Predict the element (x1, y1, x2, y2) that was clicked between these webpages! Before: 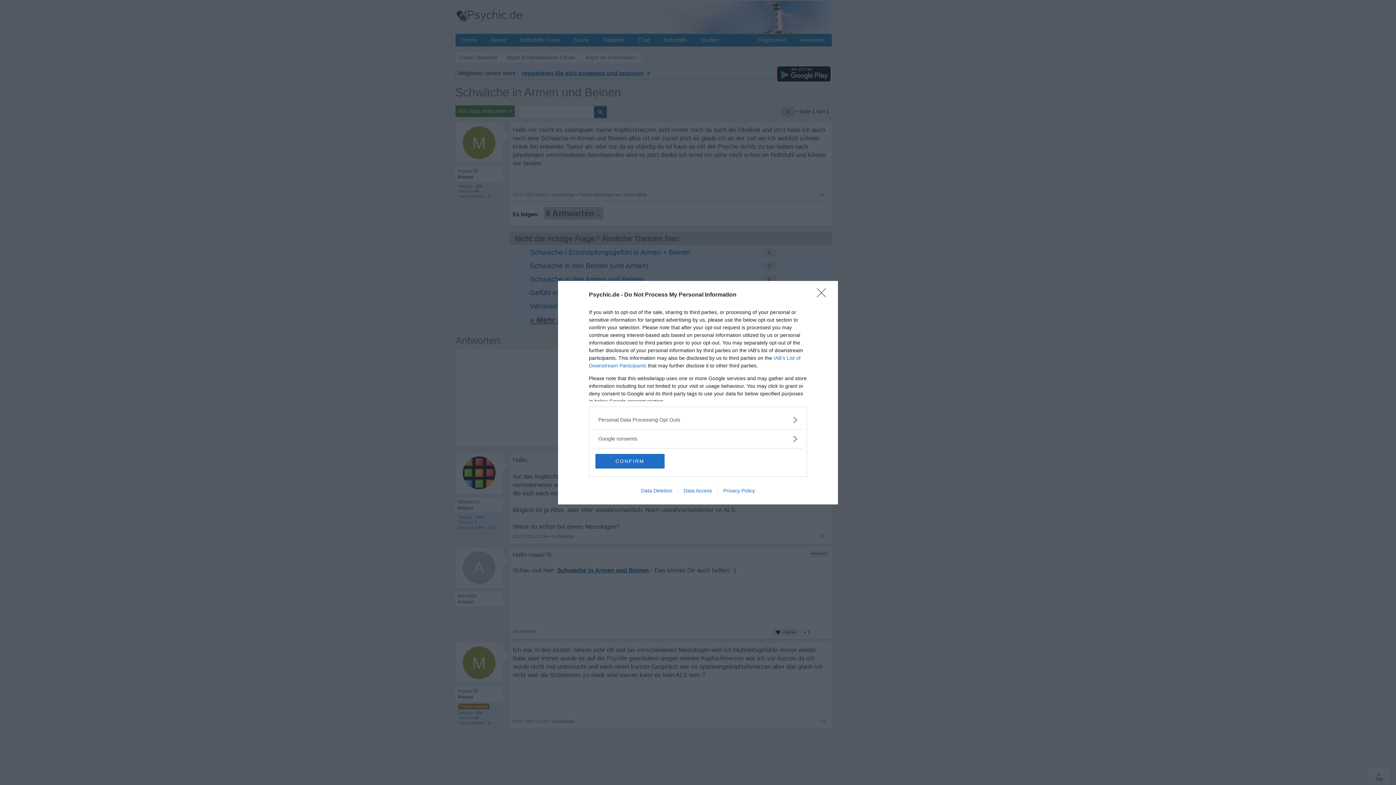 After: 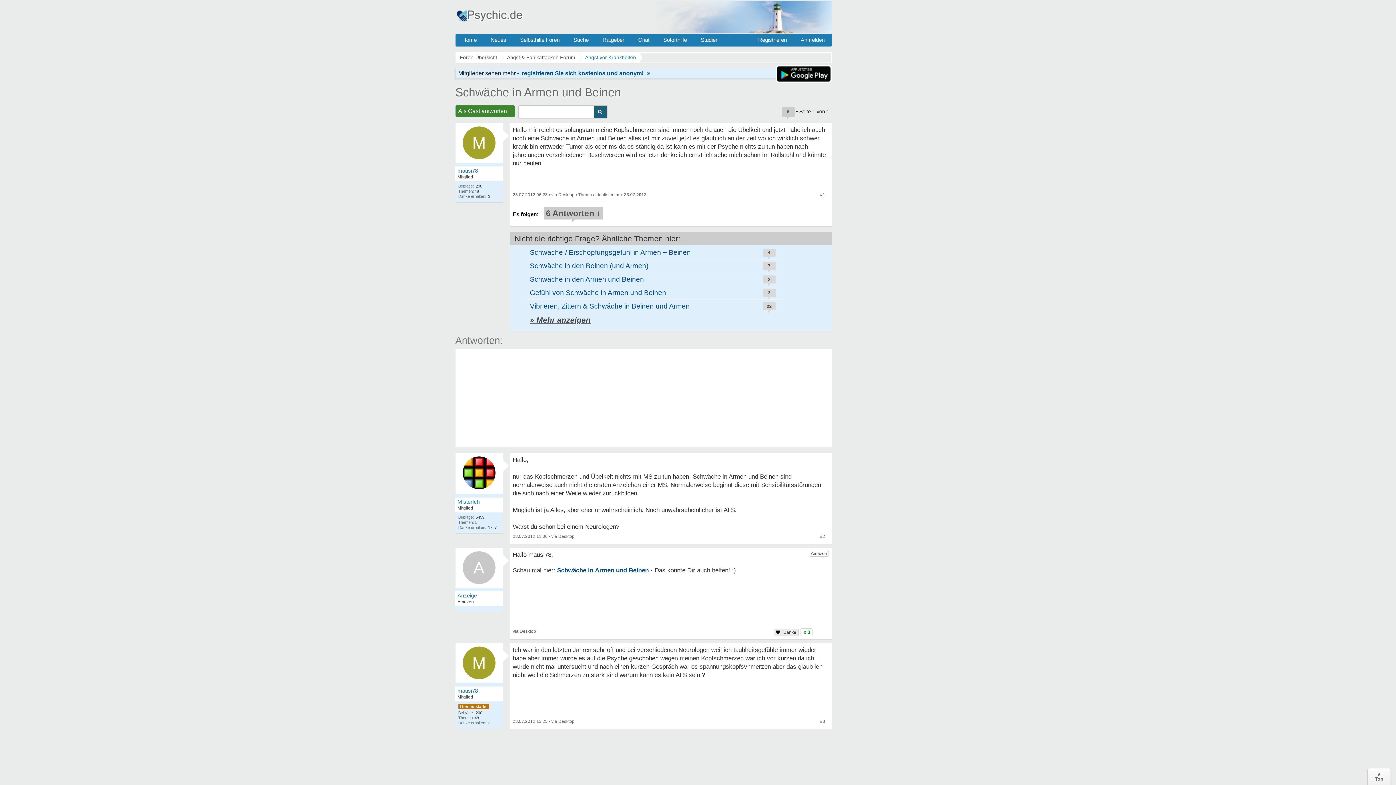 Action: label: Close bbox: (817, 288, 830, 302)